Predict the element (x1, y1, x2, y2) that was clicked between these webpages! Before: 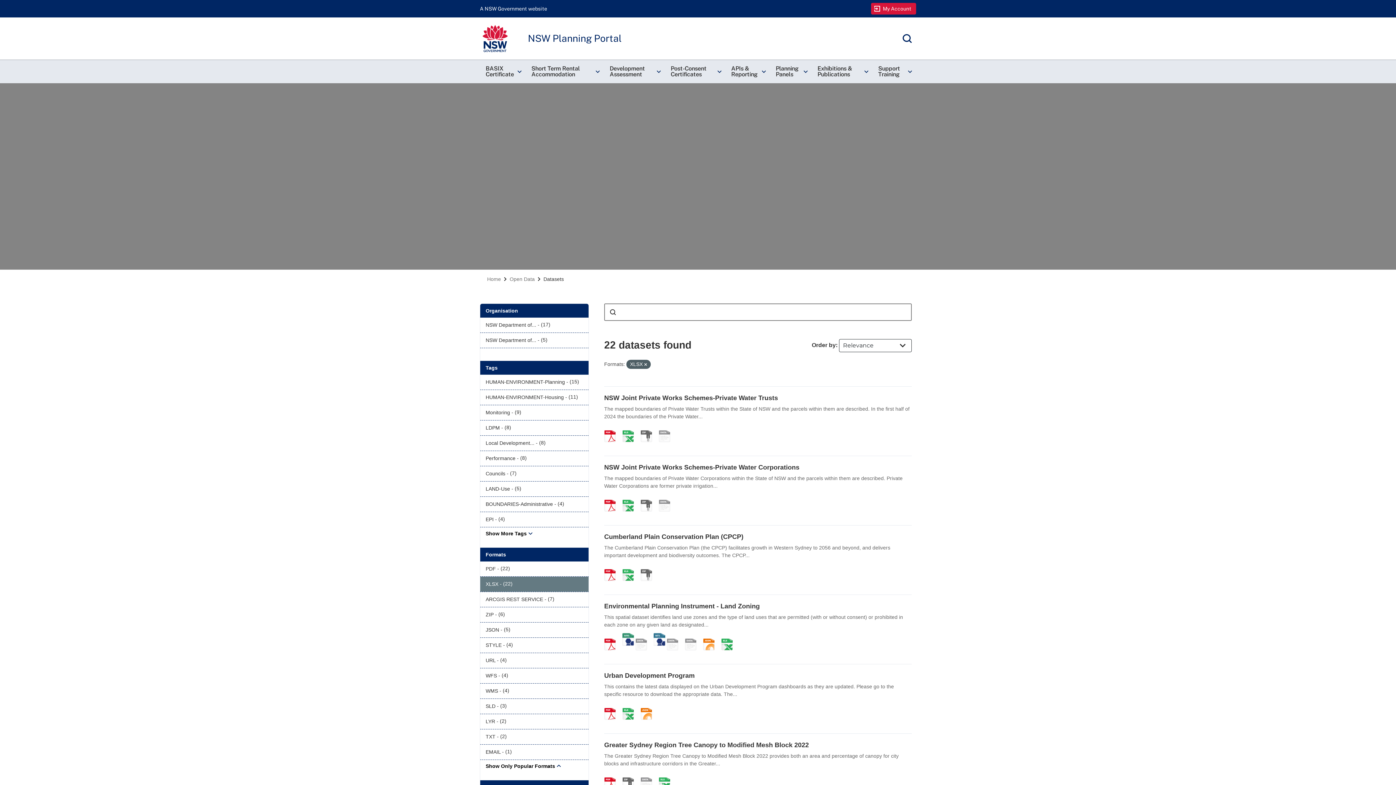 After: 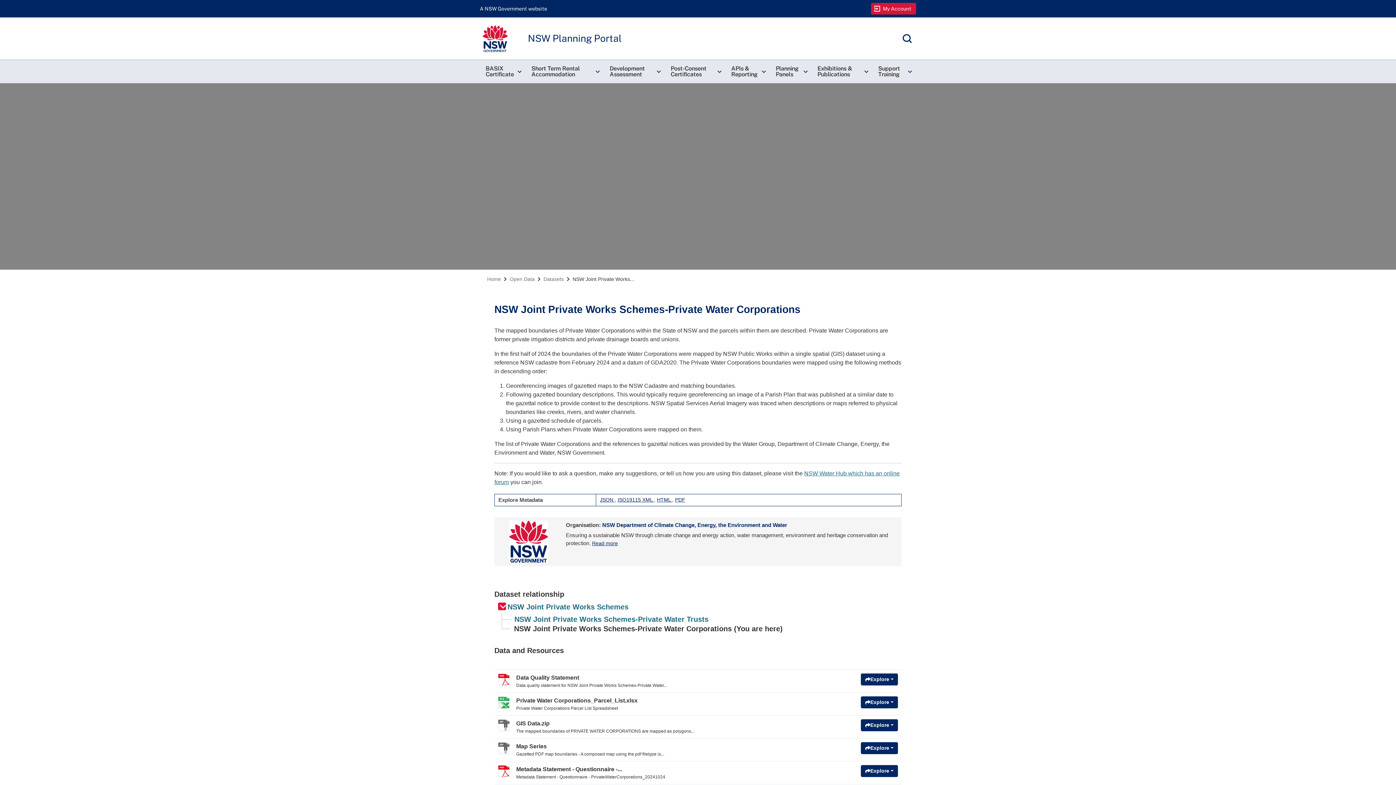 Action: bbox: (658, 495, 675, 501) label: ARCGIS REST SERVICE